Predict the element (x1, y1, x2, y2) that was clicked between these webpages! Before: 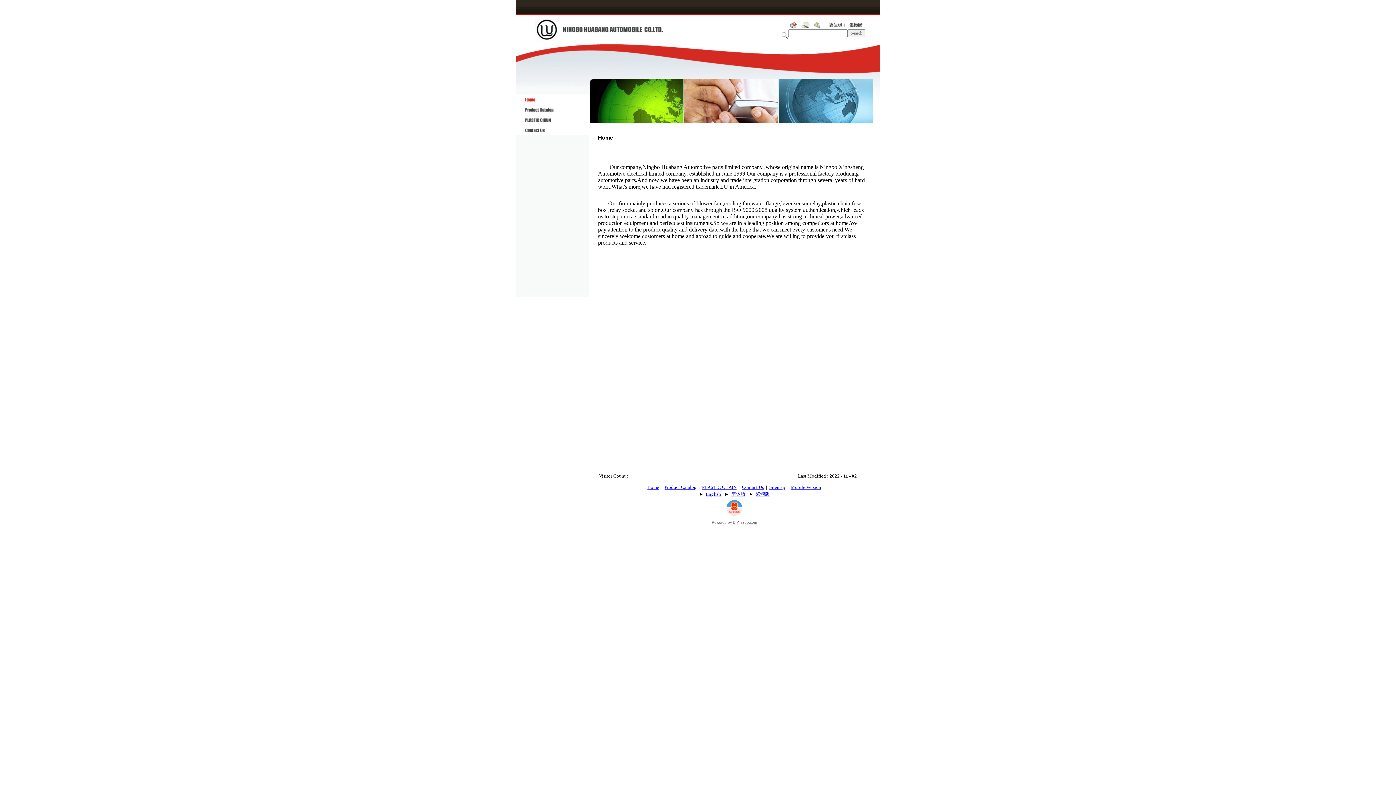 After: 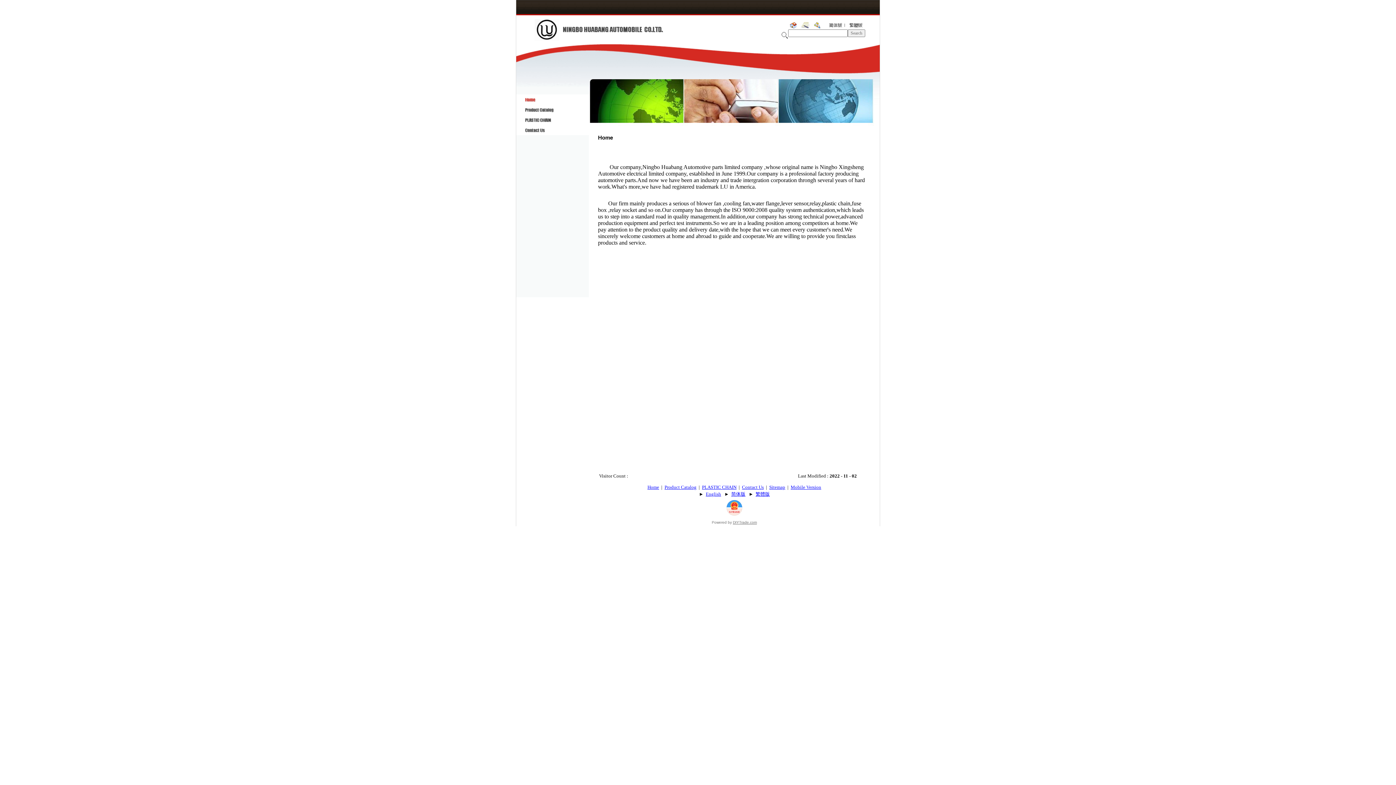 Action: bbox: (733, 520, 757, 524) label: DIYTrade.com